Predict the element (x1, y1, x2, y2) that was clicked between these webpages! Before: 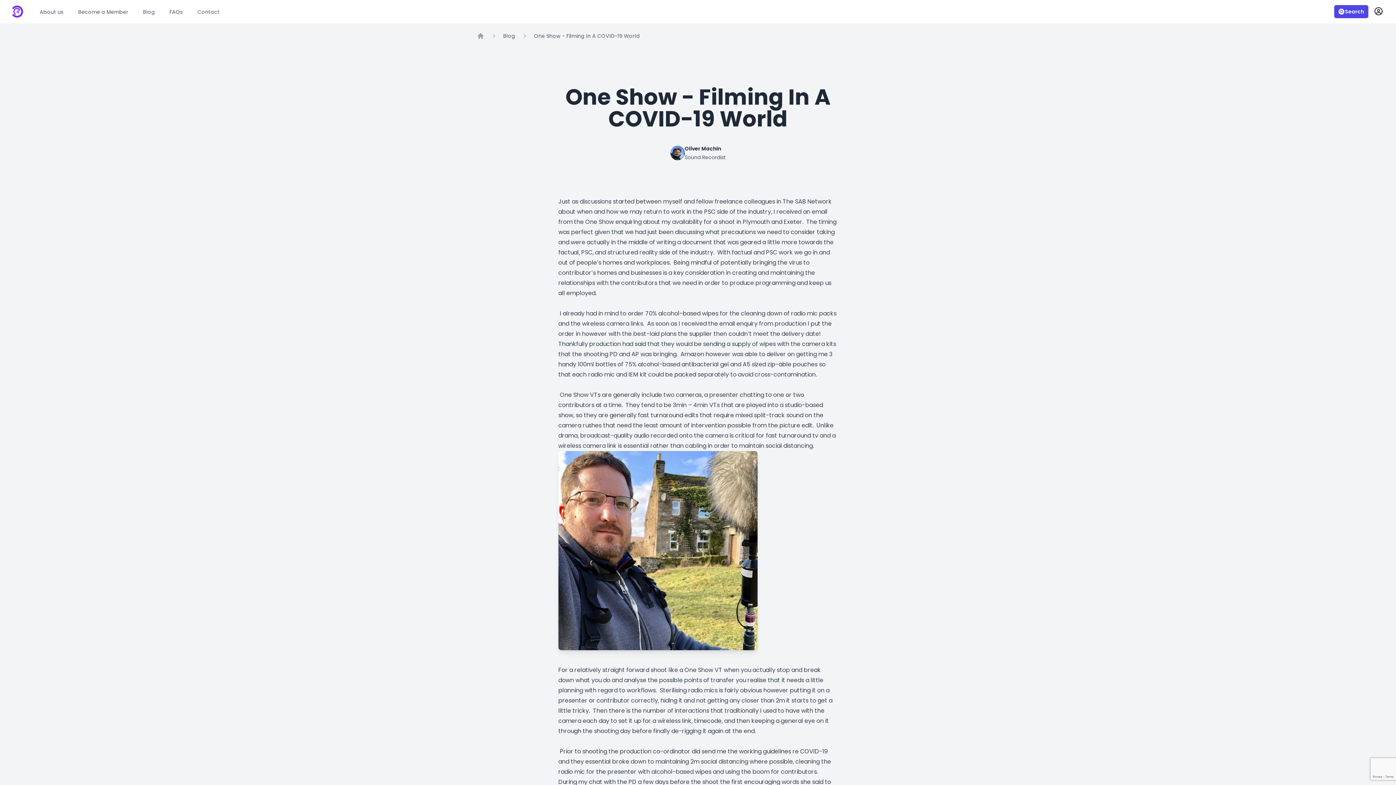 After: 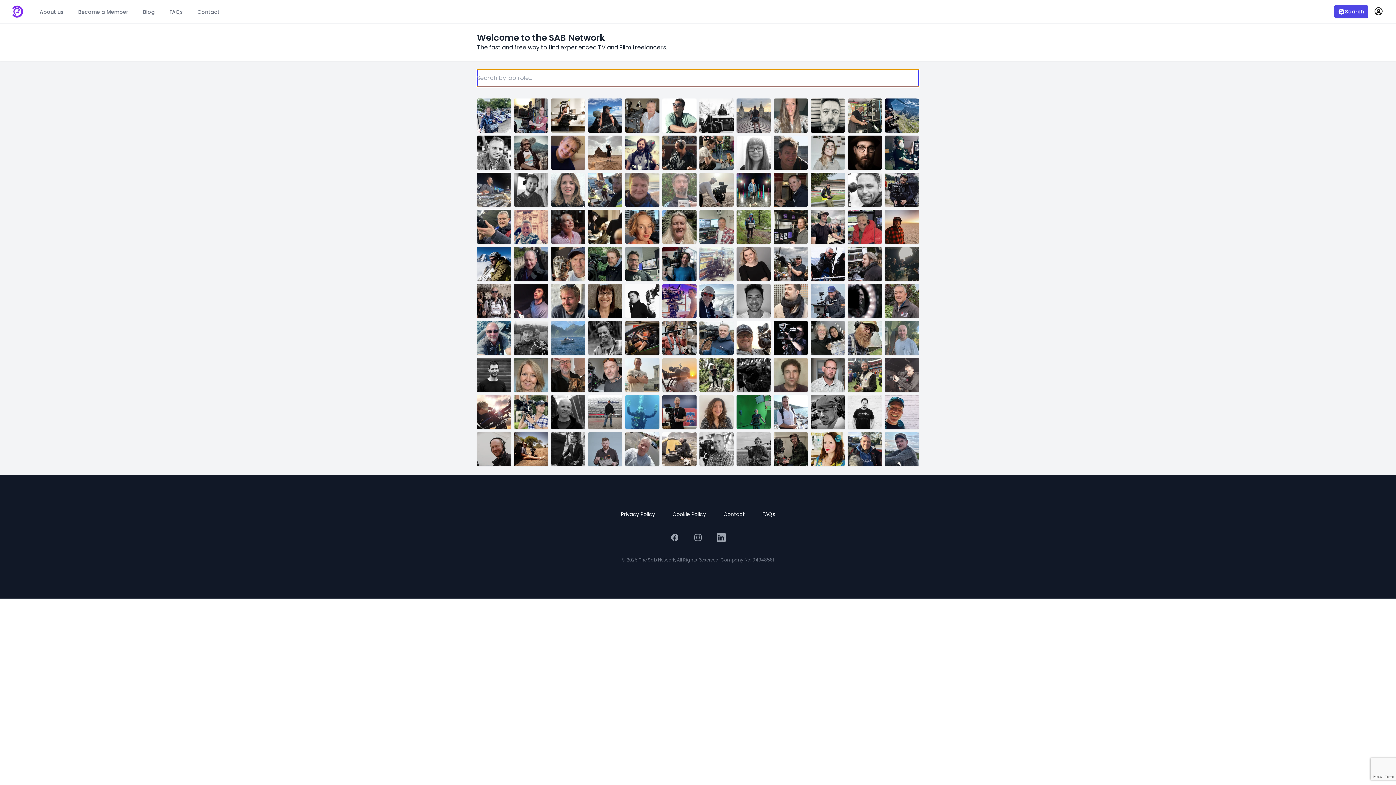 Action: bbox: (1334, 5, 1368, 18) label: Search